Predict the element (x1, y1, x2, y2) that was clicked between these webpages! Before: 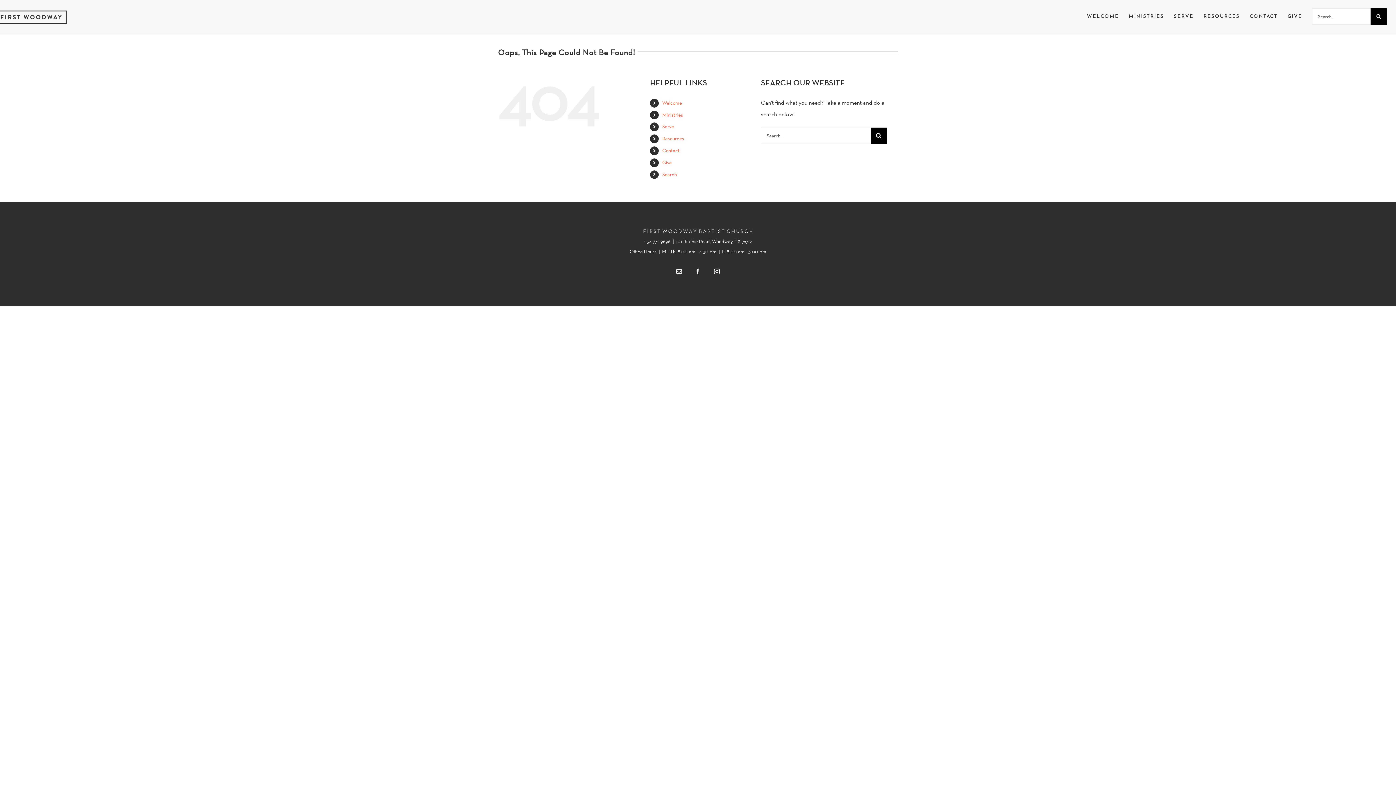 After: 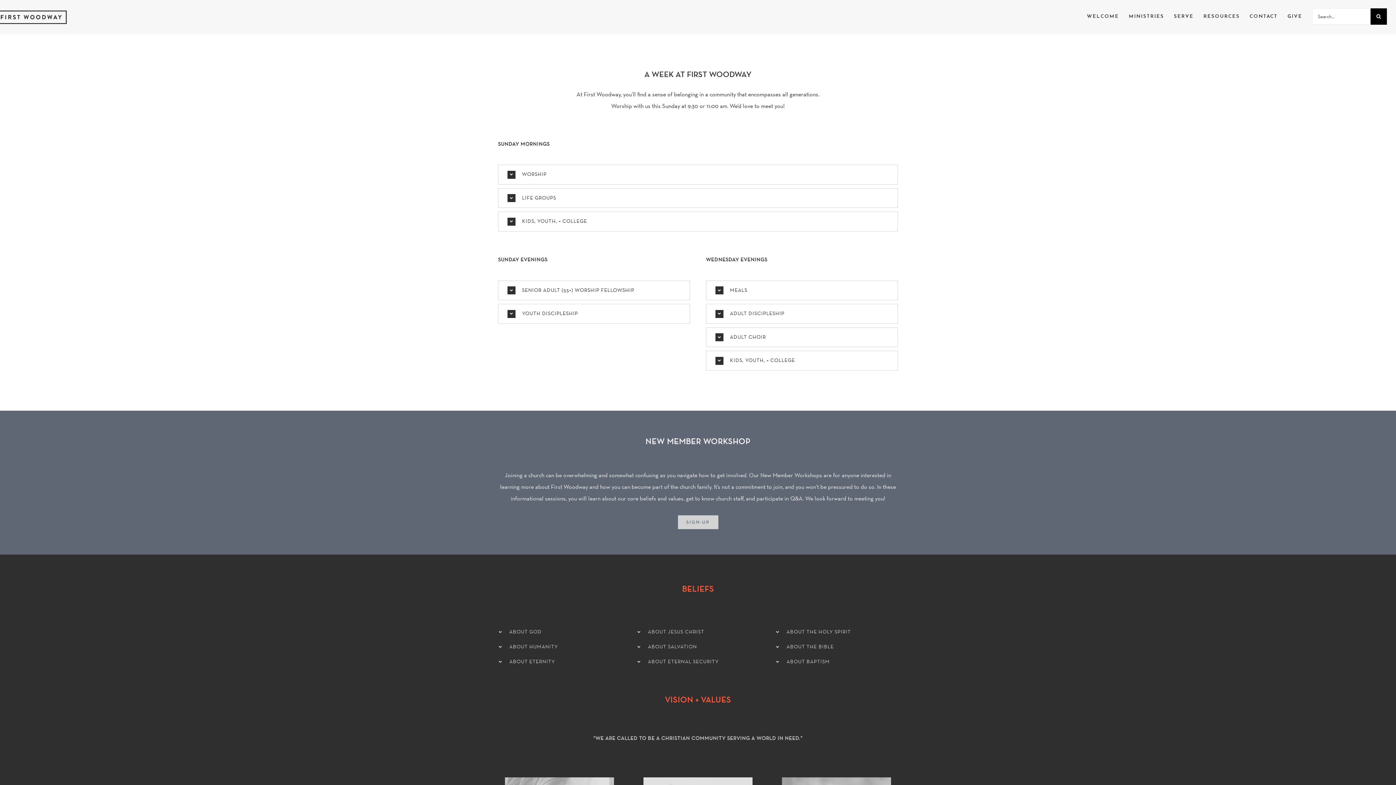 Action: bbox: (1087, 11, 1119, 21) label: WELCOME